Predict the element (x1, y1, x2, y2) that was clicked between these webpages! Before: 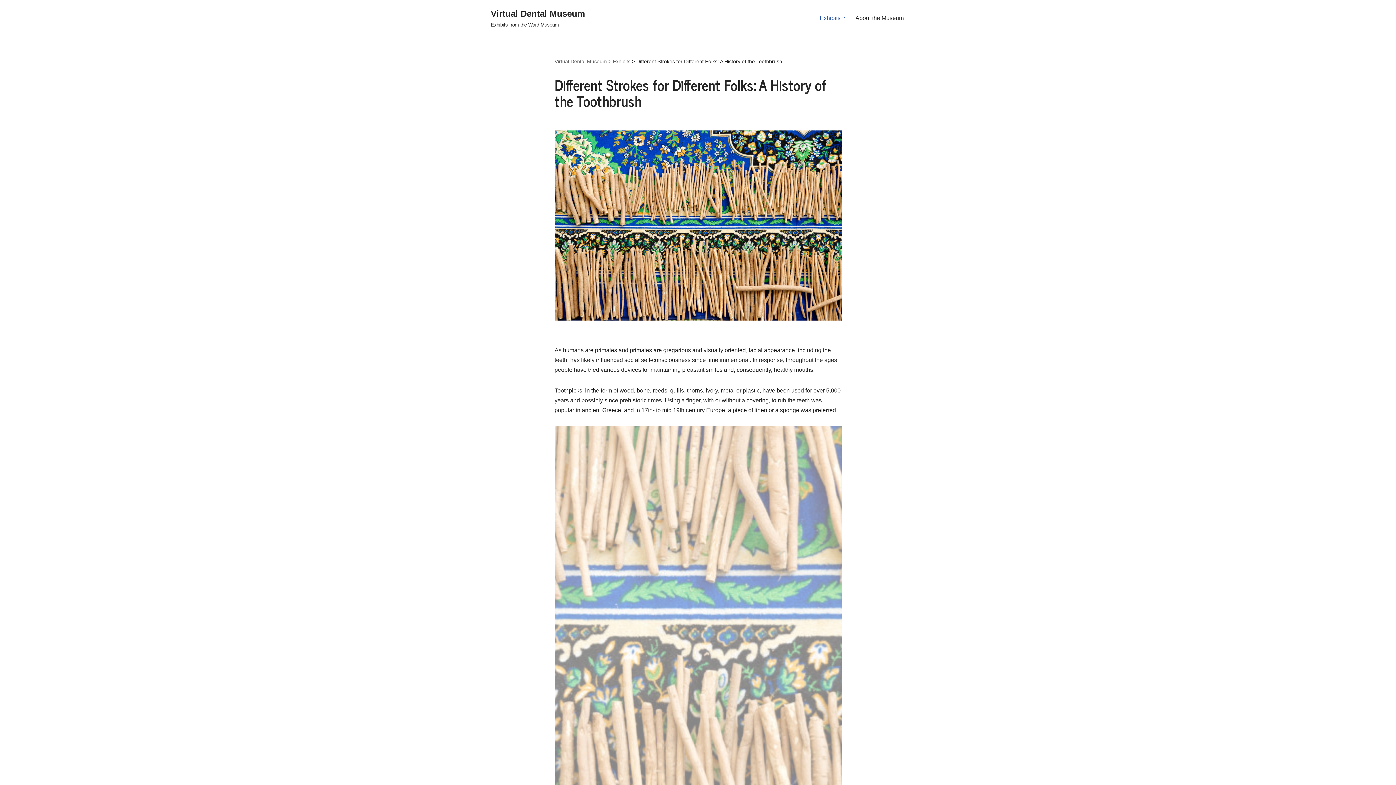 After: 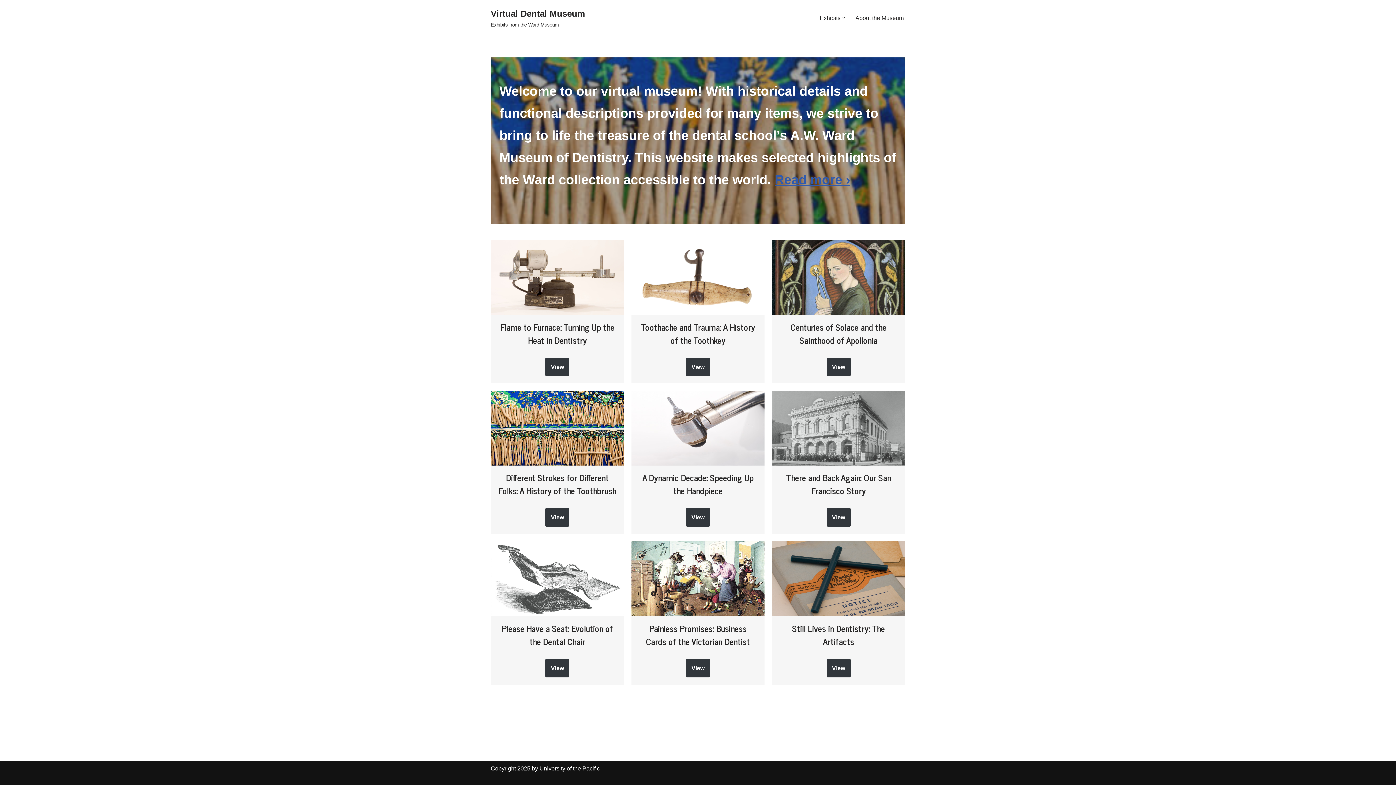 Action: bbox: (490, 6, 585, 29) label: Virtual Dental Museum Exhibits from the Ward Museum